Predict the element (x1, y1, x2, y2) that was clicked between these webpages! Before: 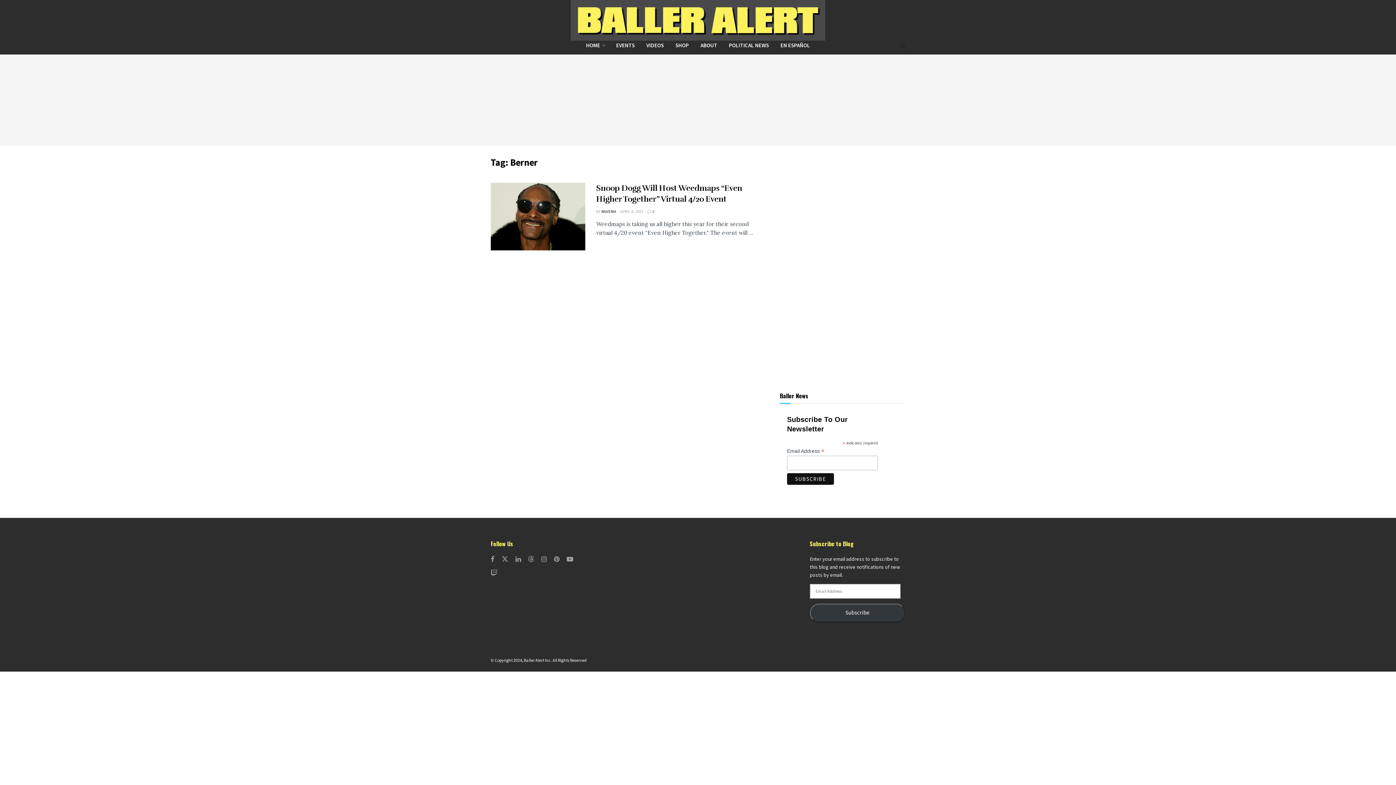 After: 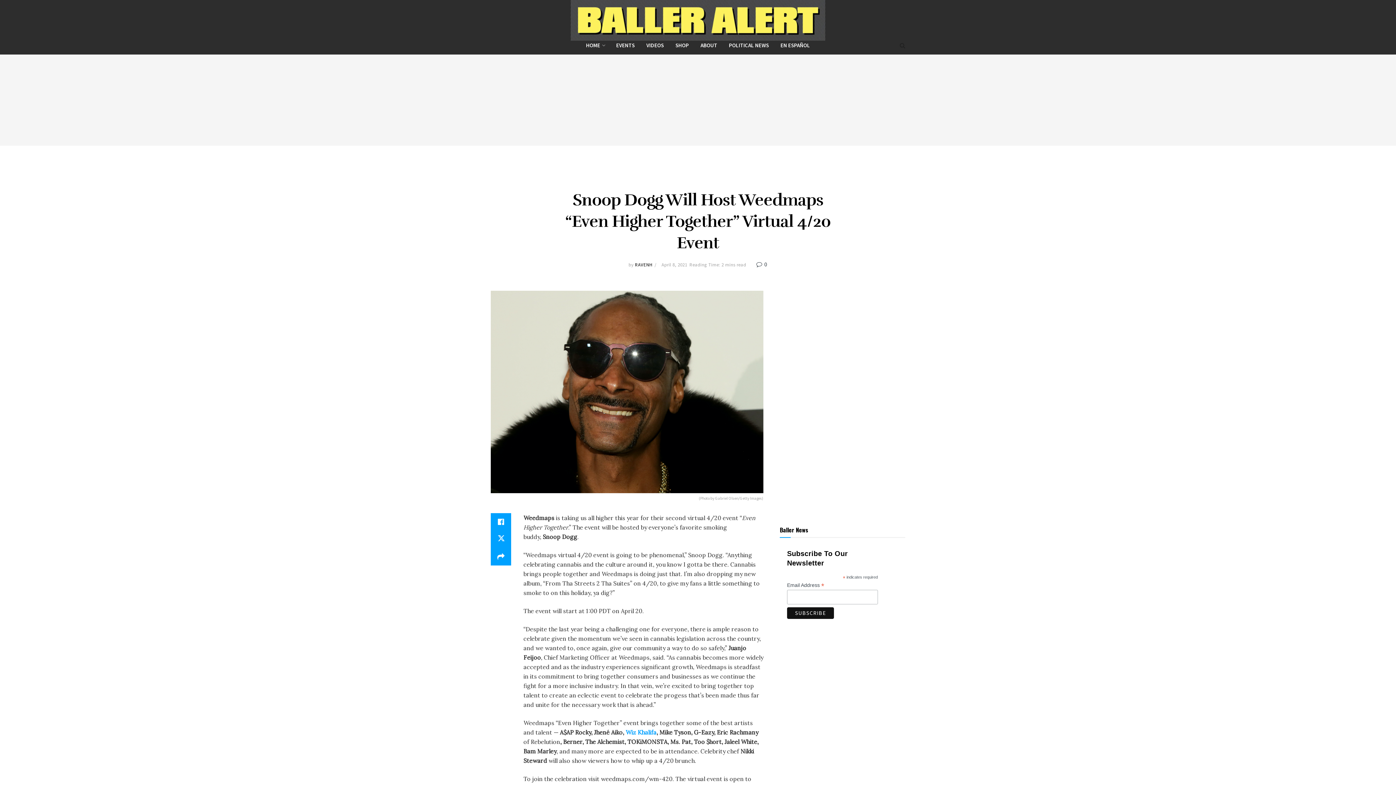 Action: bbox: (620, 209, 643, 214) label: APRIL 8, 2021